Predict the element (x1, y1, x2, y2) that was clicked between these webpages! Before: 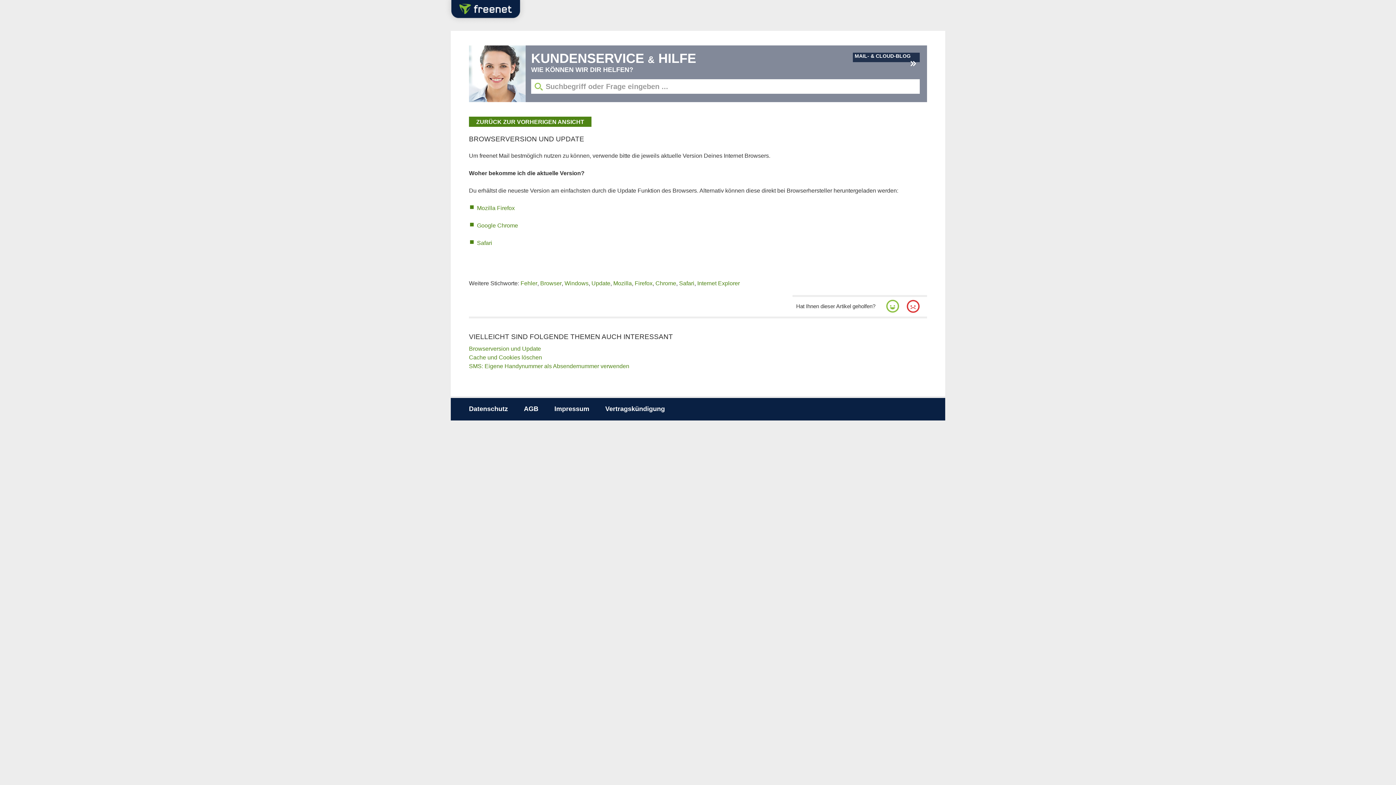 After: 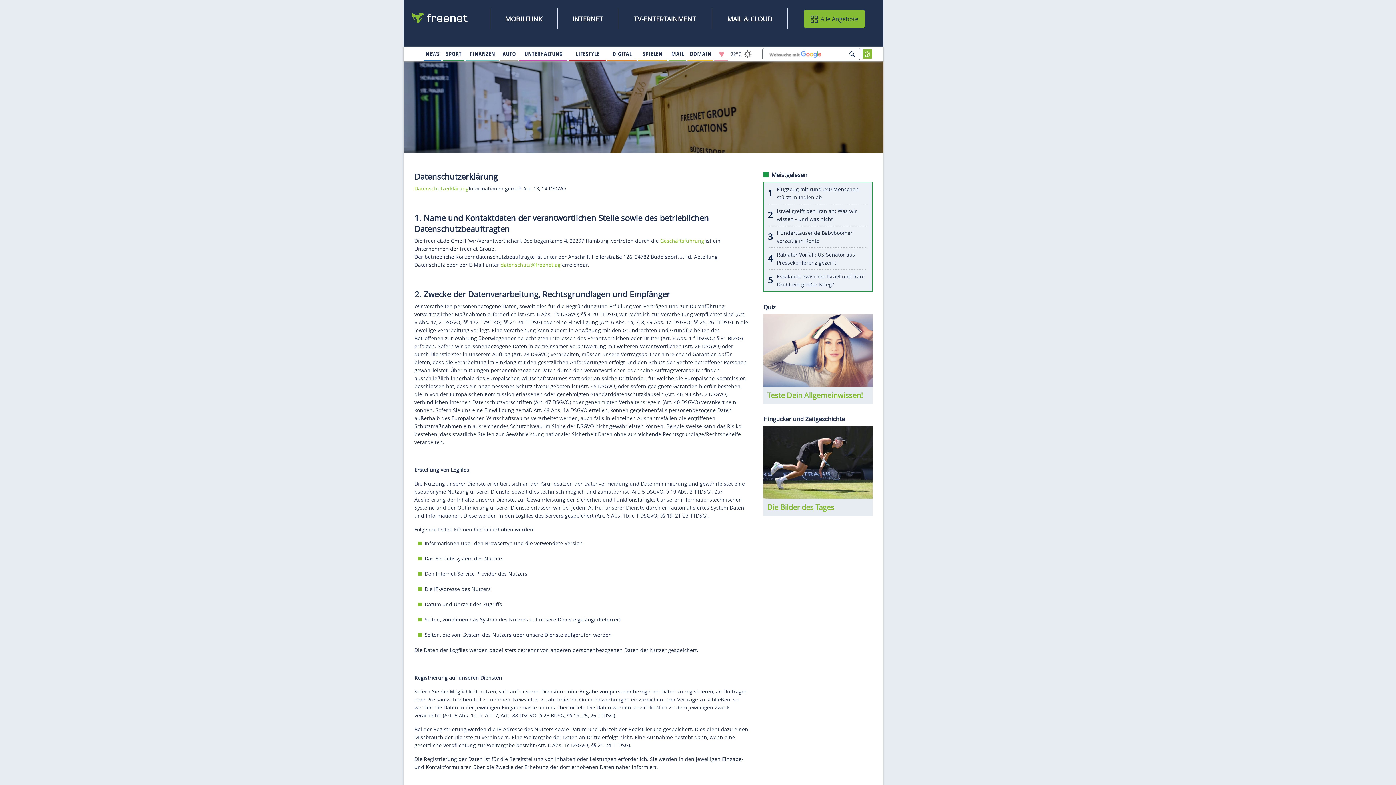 Action: bbox: (469, 405, 508, 412) label: Datenschutz